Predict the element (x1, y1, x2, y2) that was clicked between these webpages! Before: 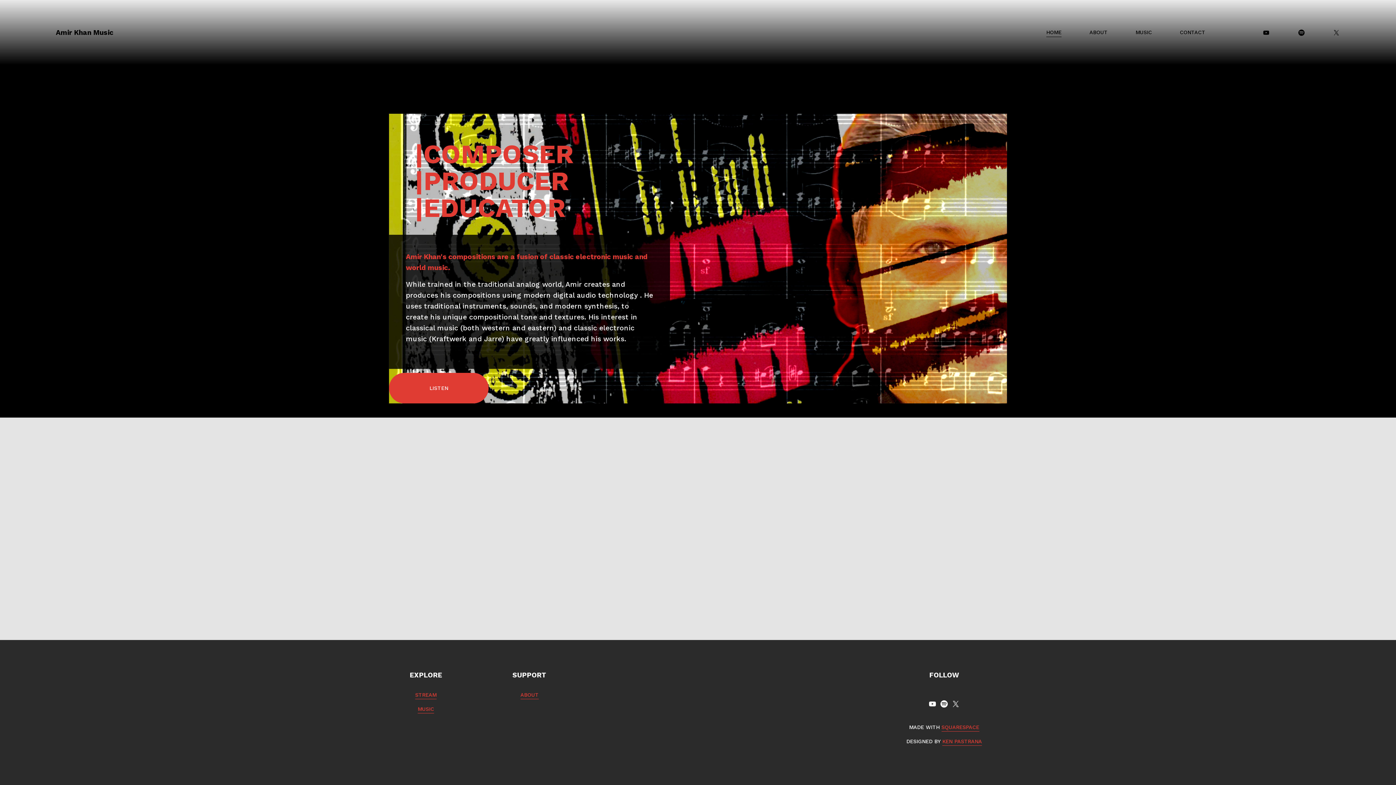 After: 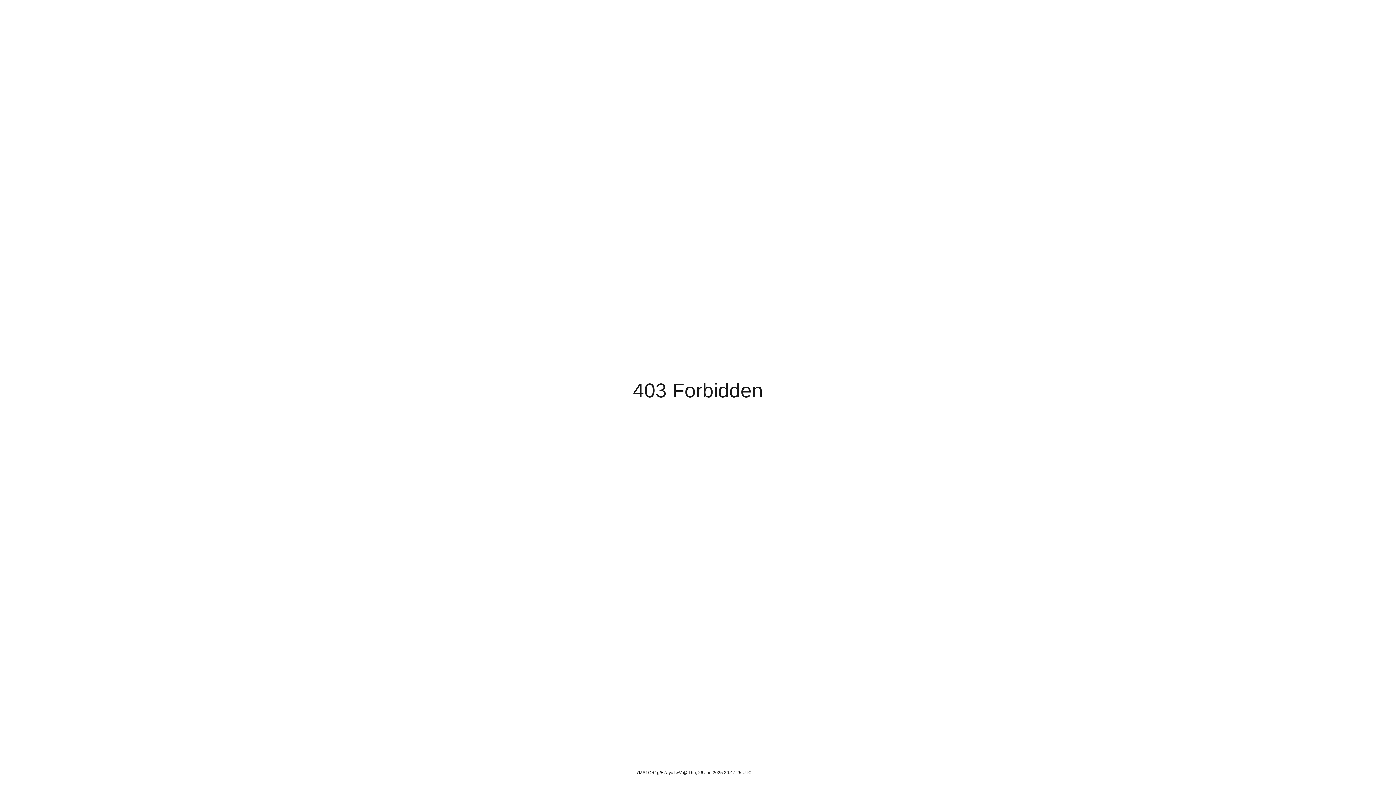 Action: bbox: (748, 695, 806, 718) label: SUBSCRIBE